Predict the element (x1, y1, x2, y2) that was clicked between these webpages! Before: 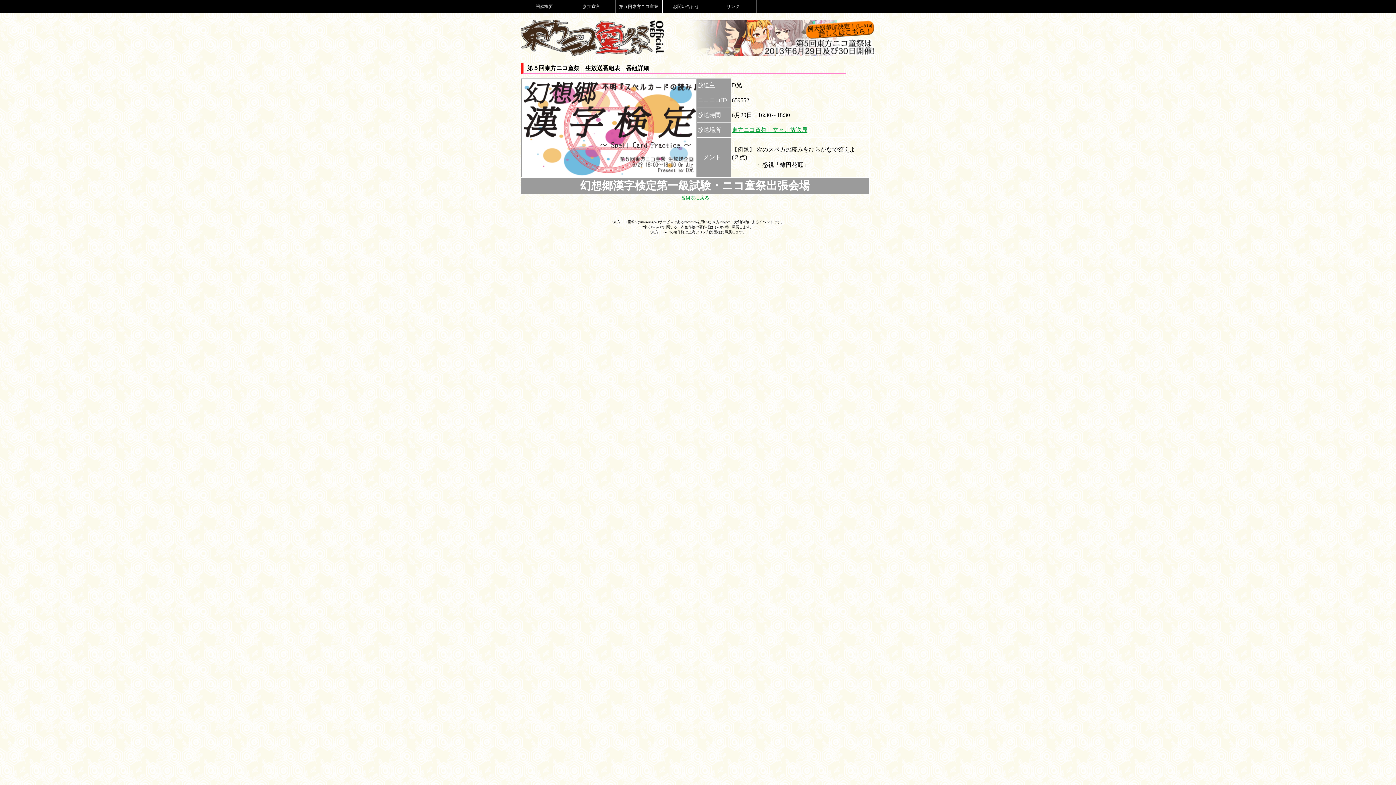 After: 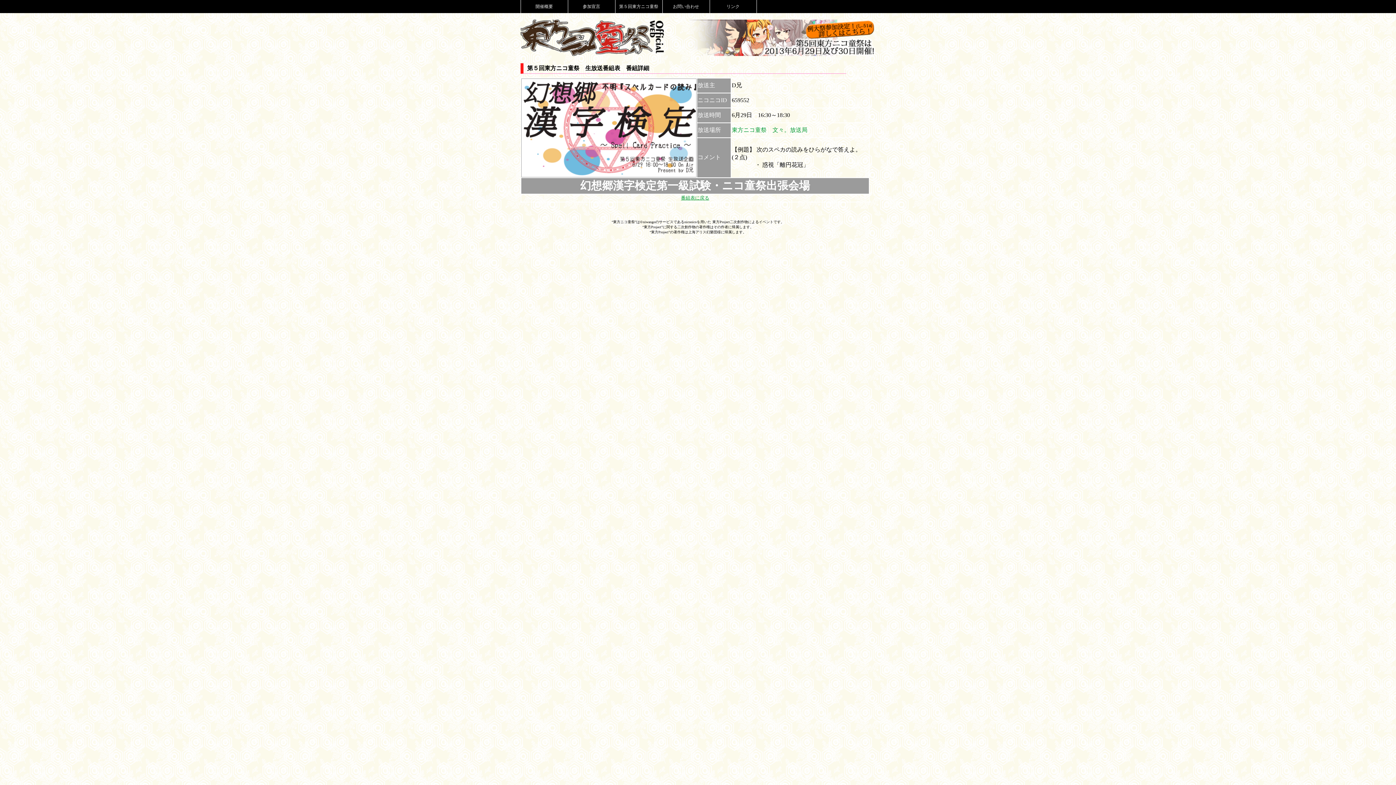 Action: label: 東方ニコ童祭　文々。放送局 bbox: (732, 126, 807, 132)